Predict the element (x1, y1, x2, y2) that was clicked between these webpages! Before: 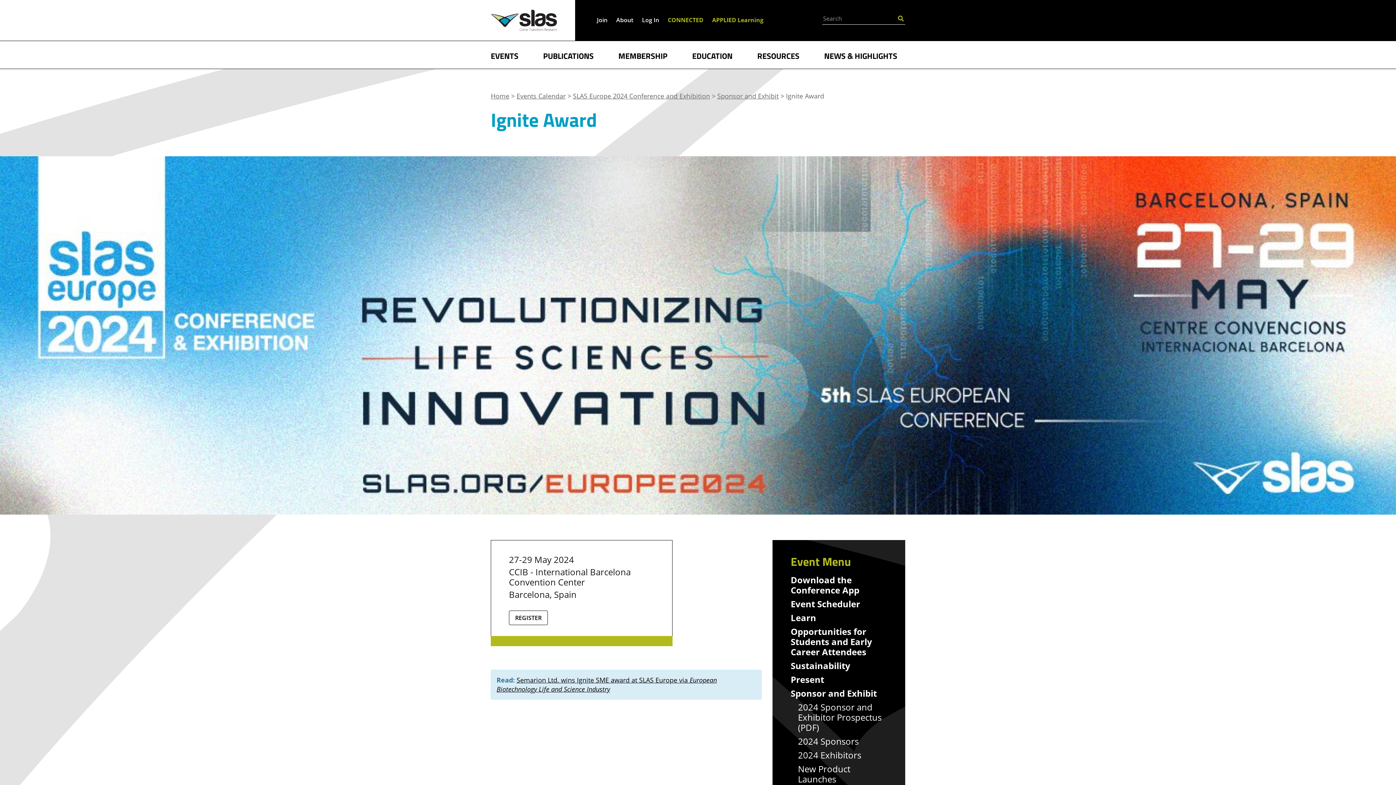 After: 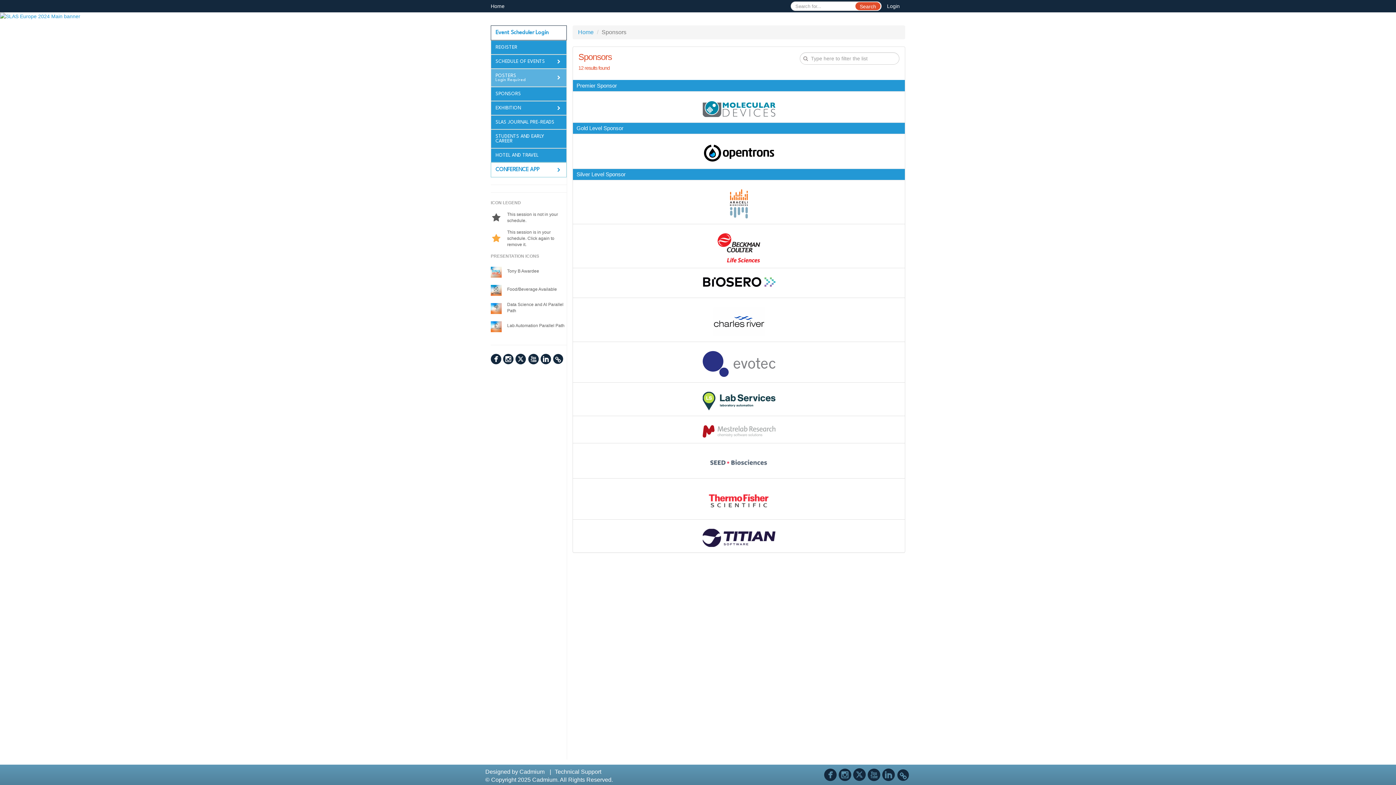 Action: label: 2024 Sponsors bbox: (798, 736, 887, 746)